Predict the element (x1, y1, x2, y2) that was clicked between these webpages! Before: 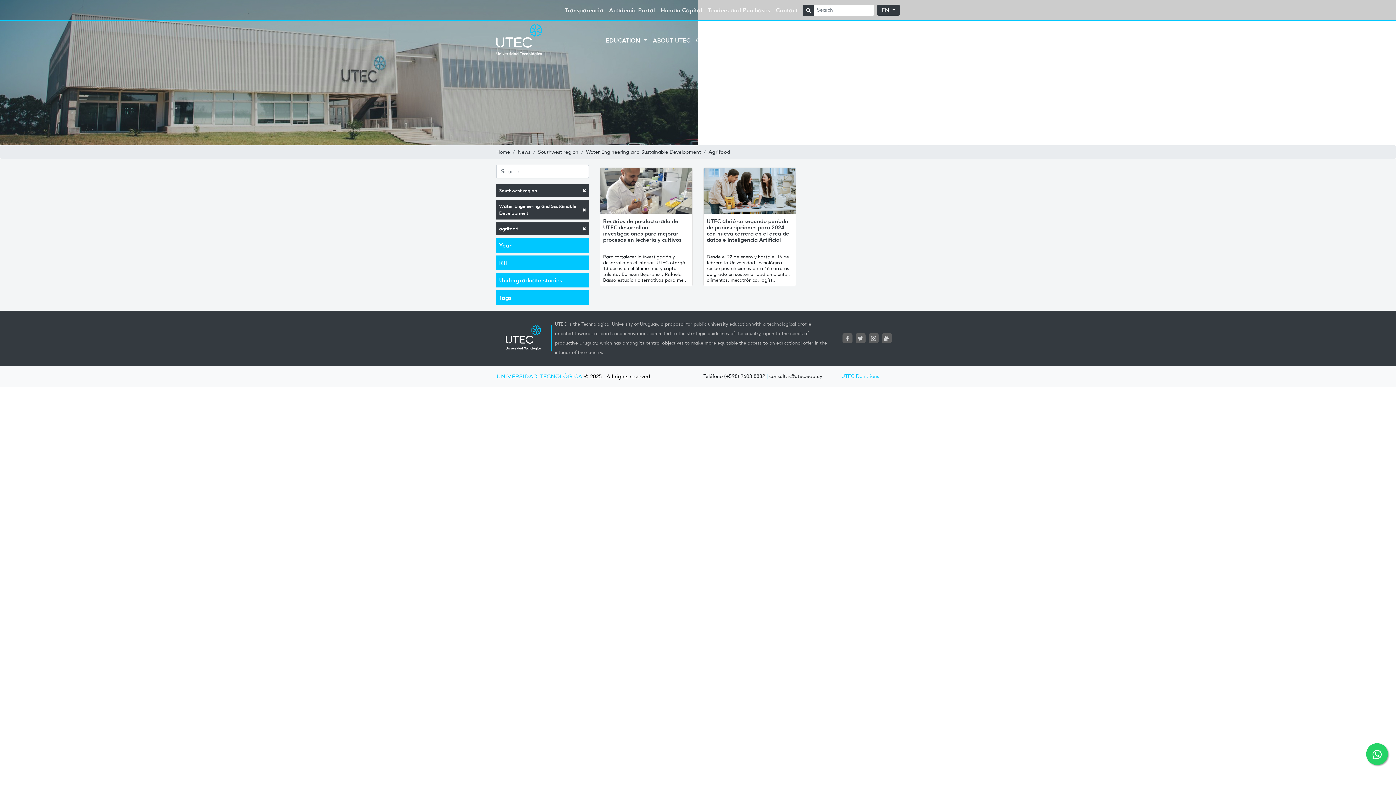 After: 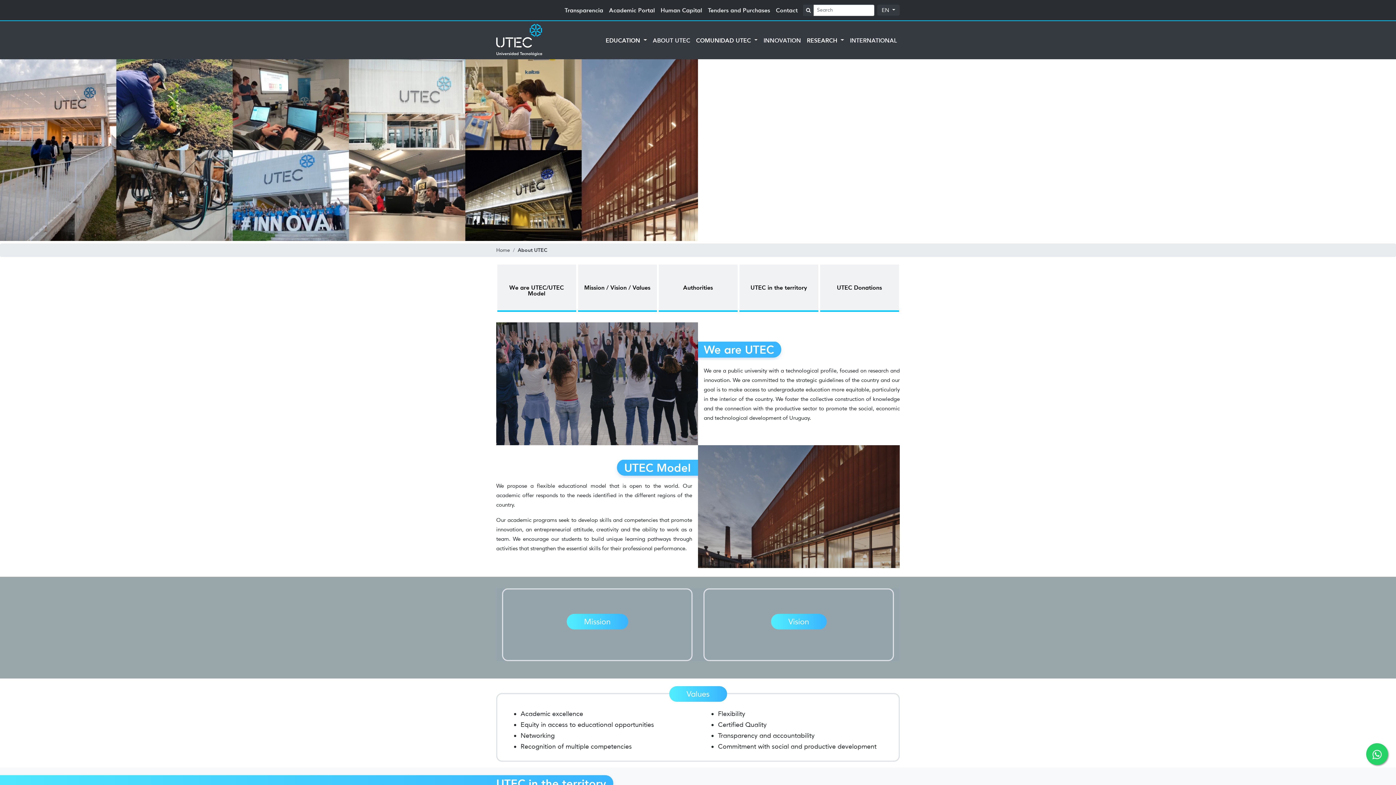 Action: label: ABOUT UTEC bbox: (650, 30, 693, 50)